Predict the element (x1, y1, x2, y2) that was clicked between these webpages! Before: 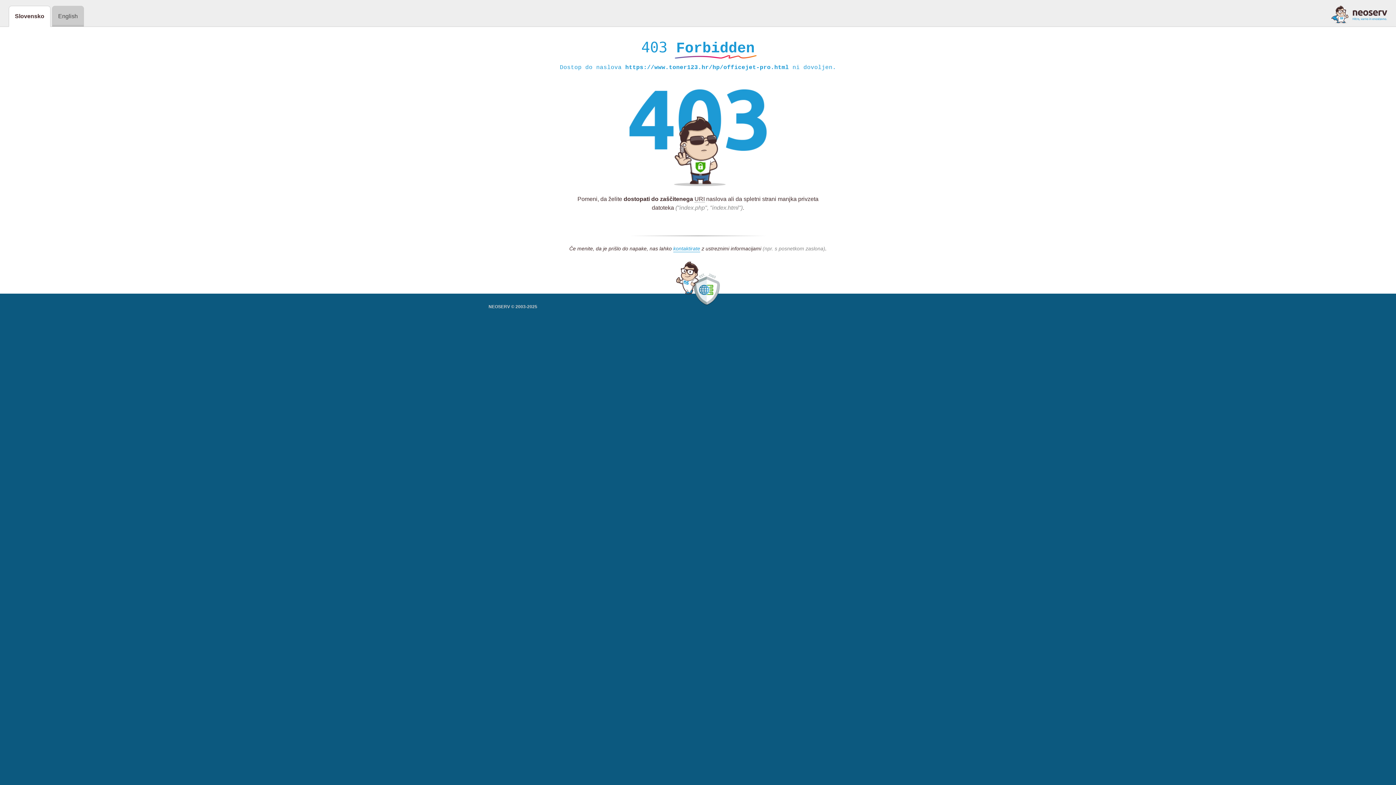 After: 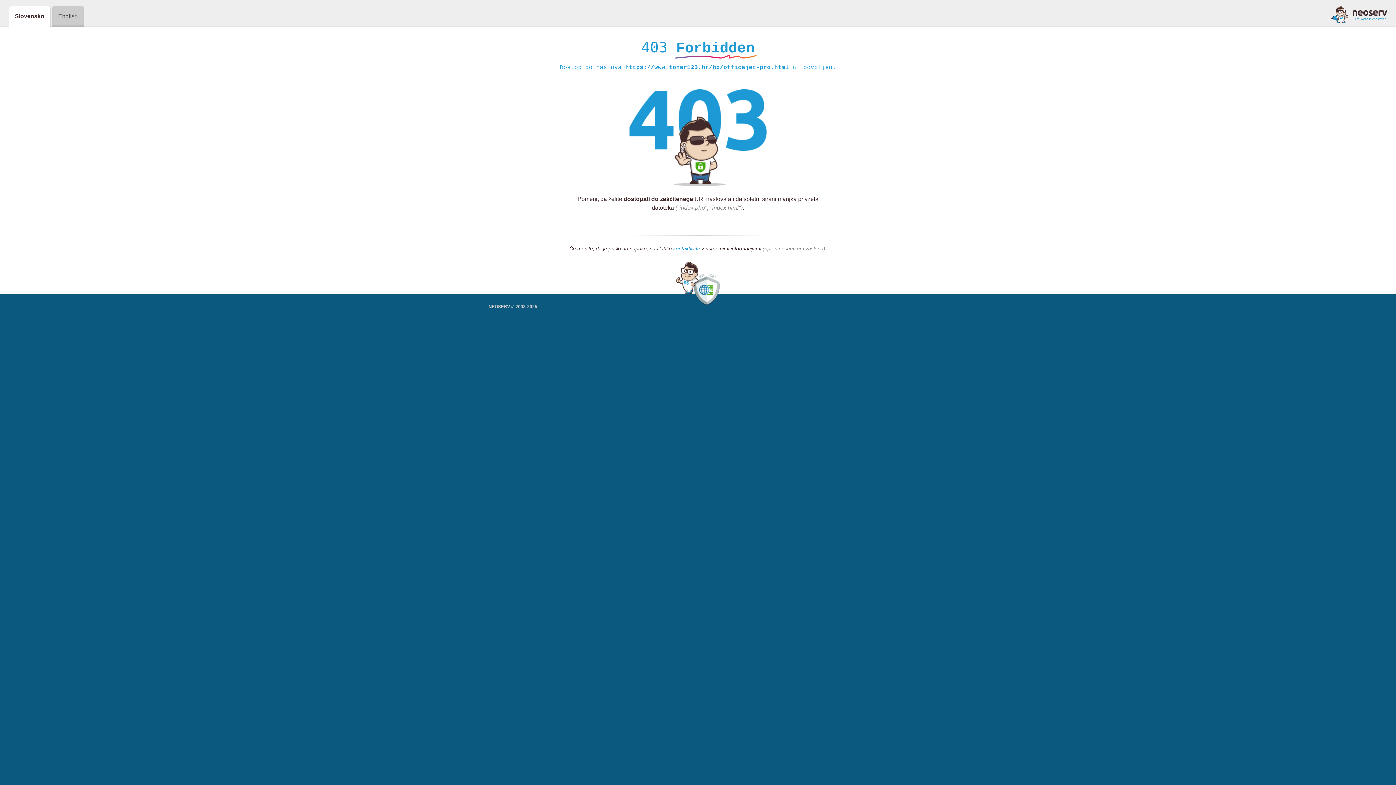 Action: bbox: (1331, 5, 1387, 23)